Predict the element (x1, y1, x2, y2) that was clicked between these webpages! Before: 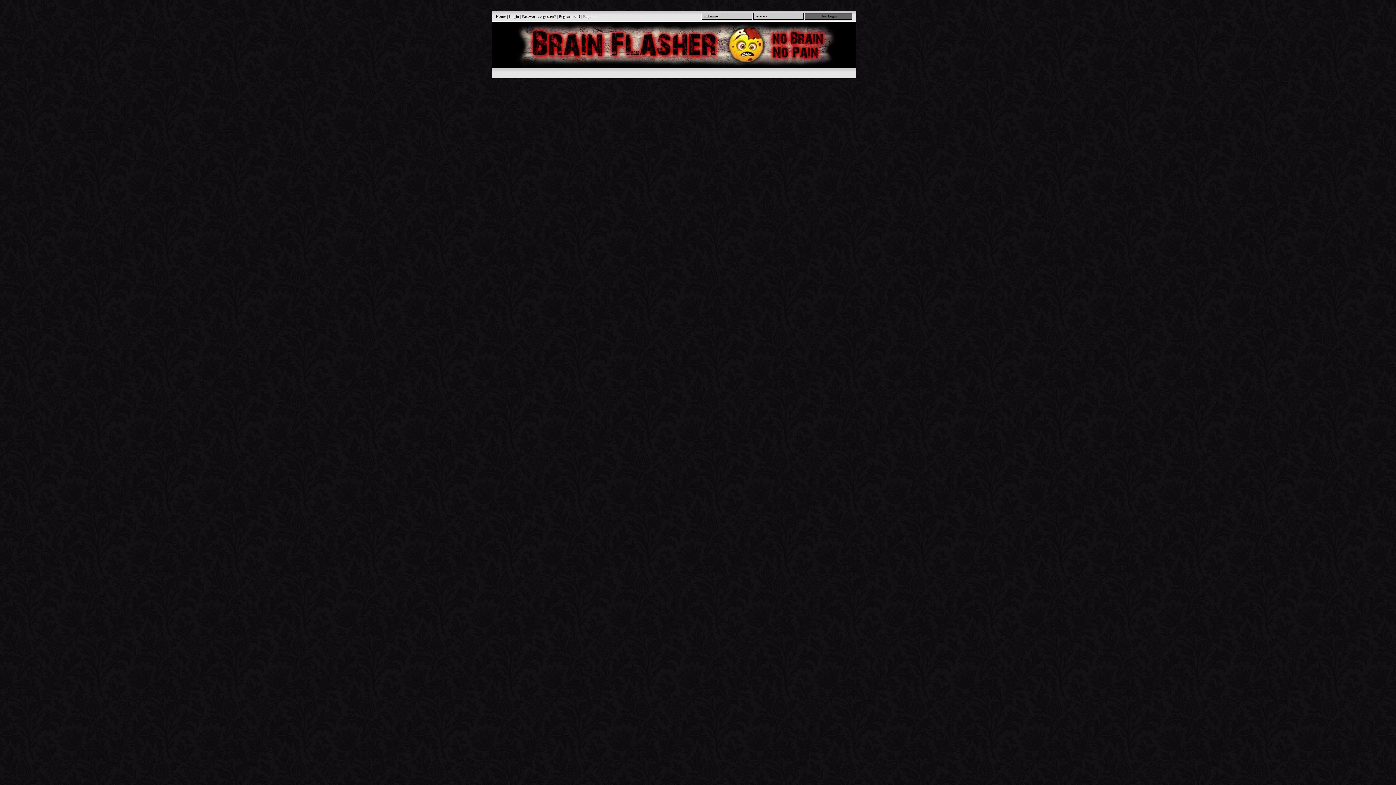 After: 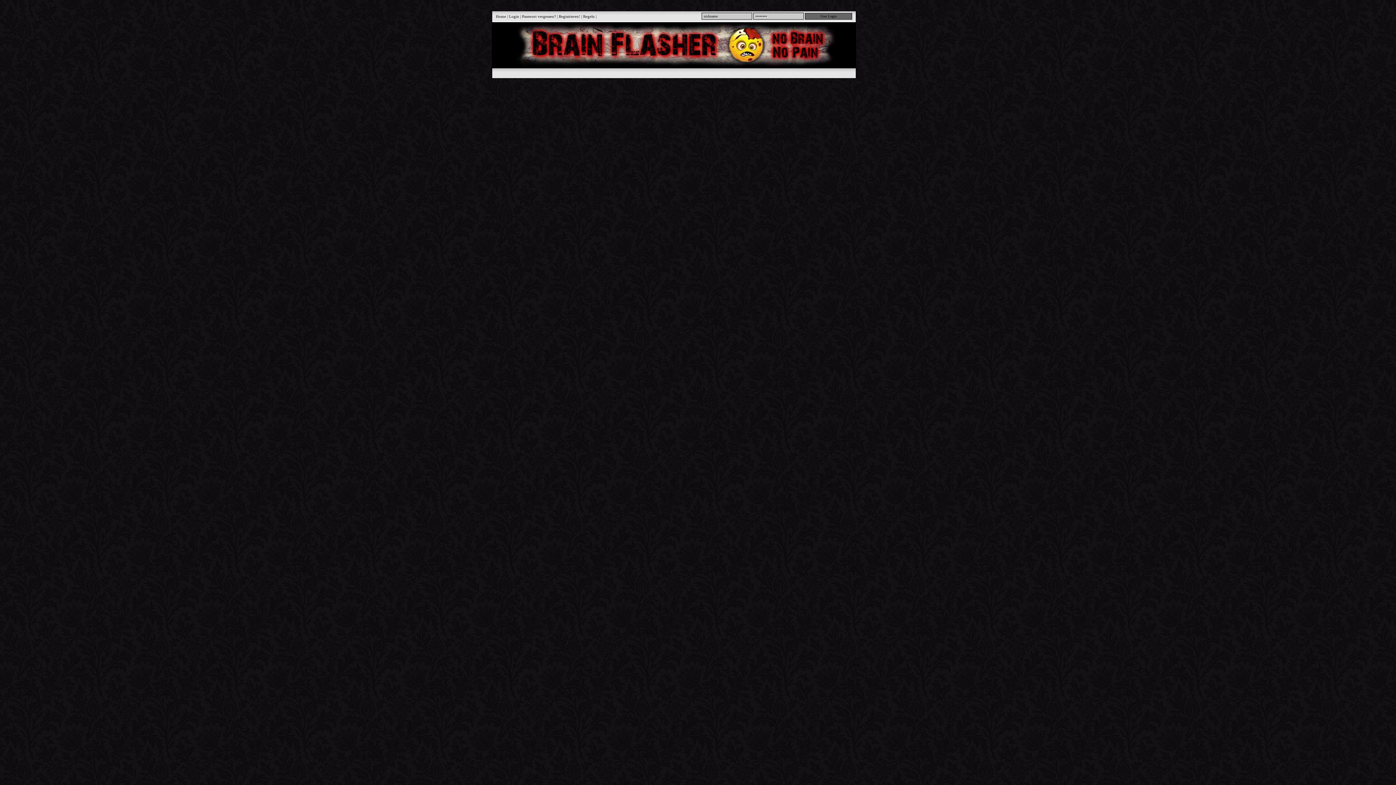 Action: bbox: (510, 64, 837, 68)